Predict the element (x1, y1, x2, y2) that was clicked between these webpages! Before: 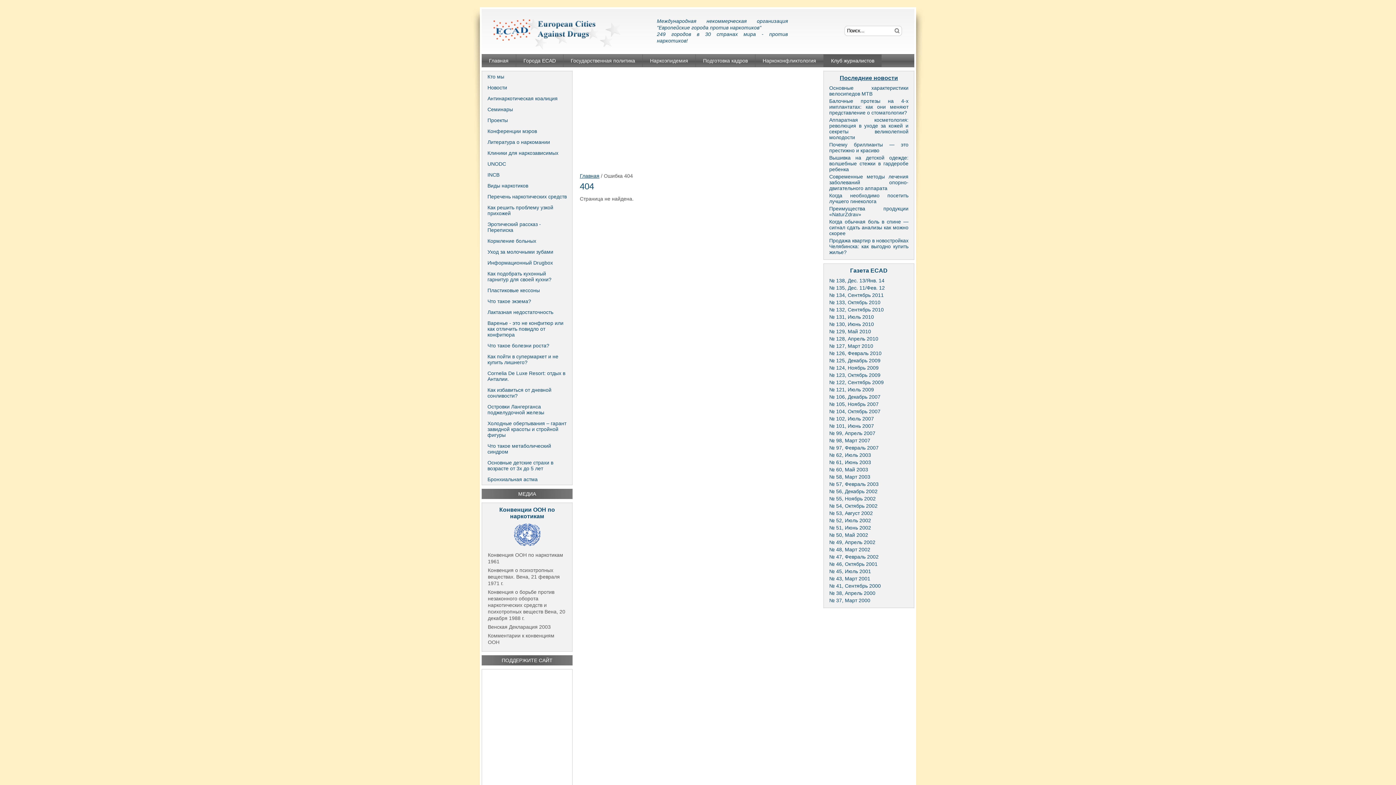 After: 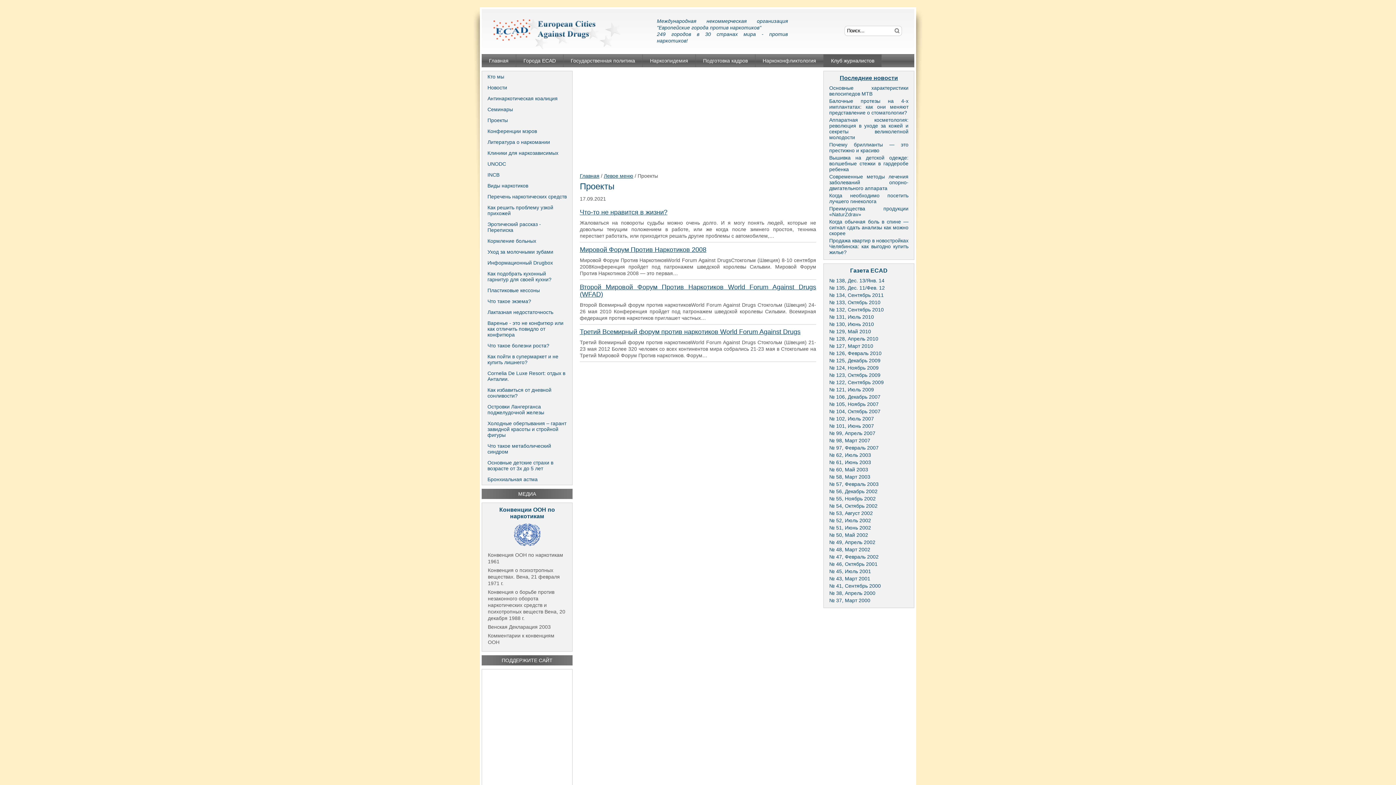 Action: label: Проекты bbox: (481, 114, 569, 125)